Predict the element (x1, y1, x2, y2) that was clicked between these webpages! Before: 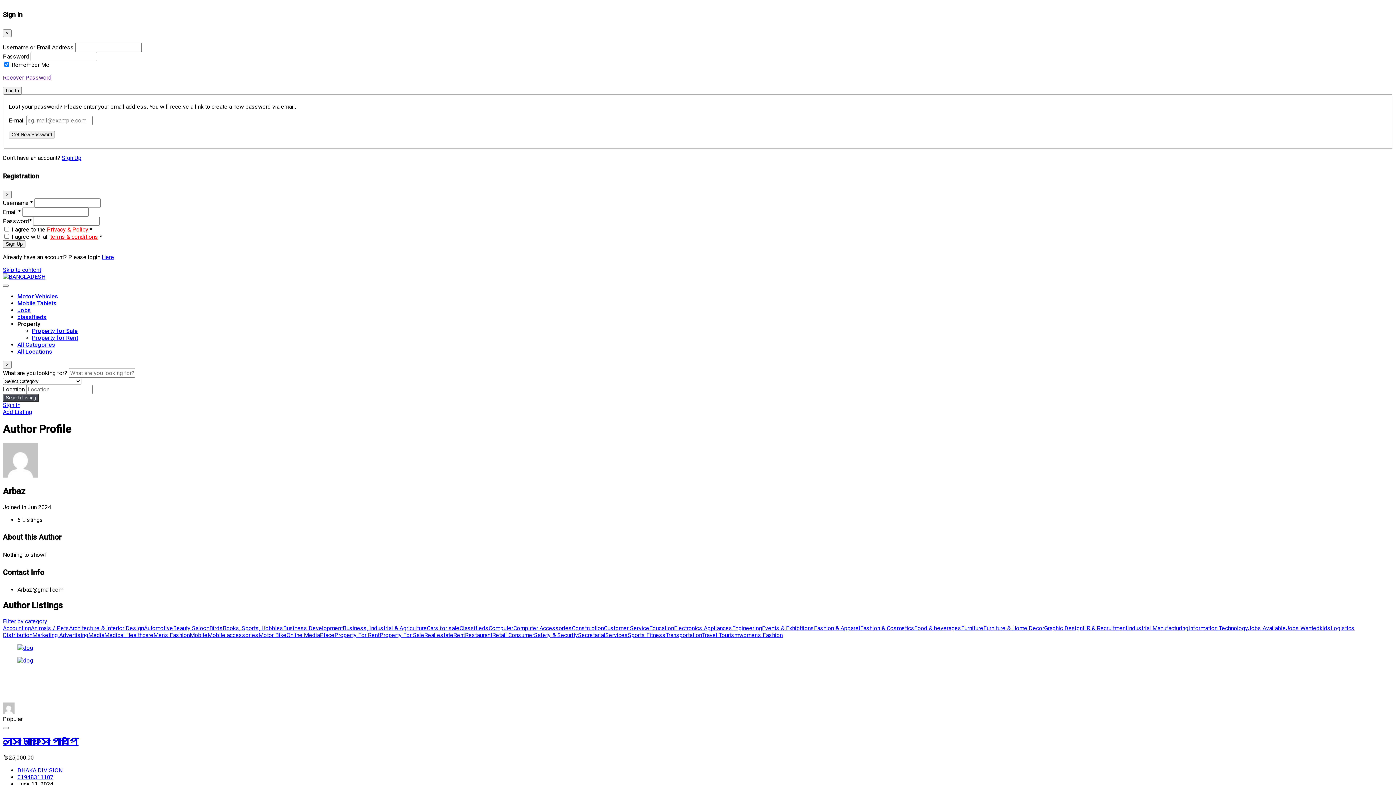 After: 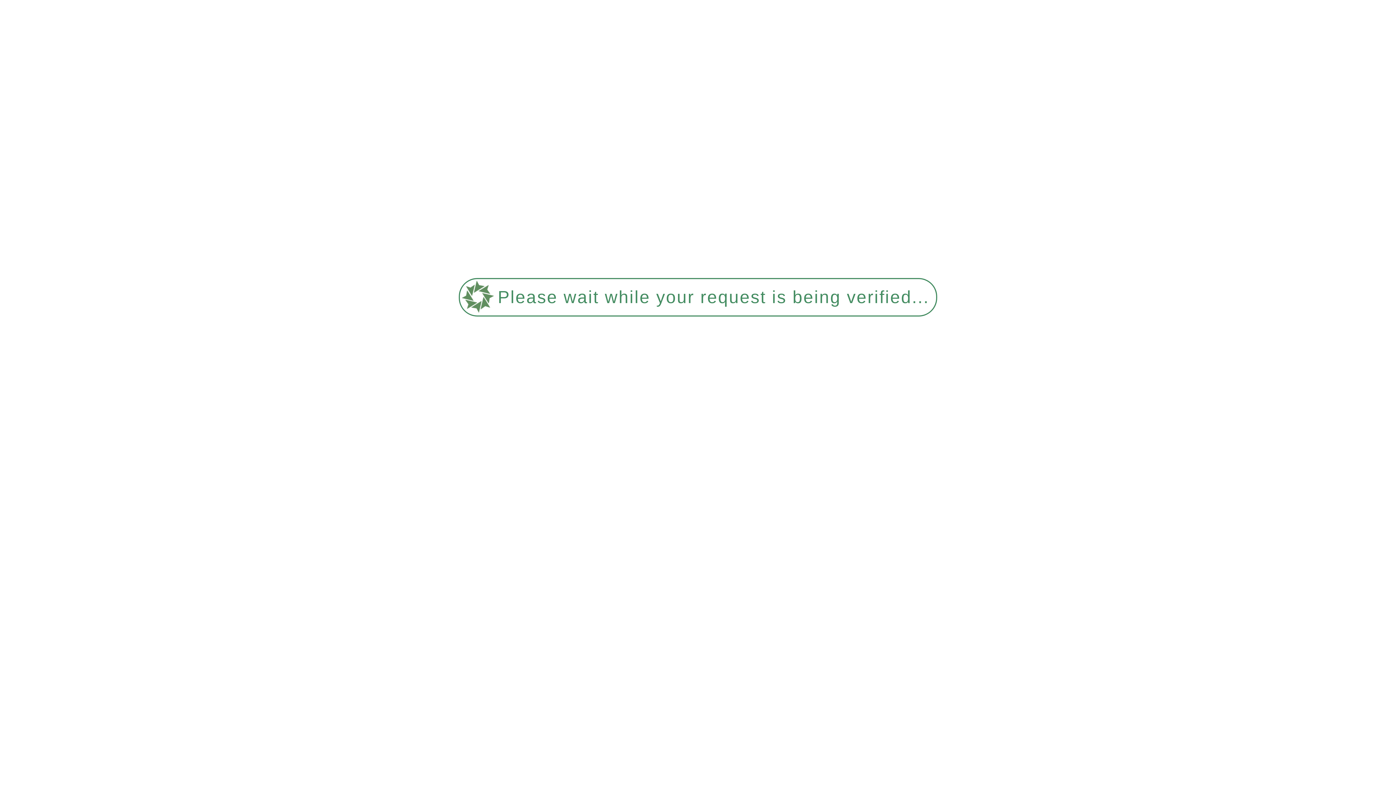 Action: label: Architecture & Interior Design bbox: (69, 625, 144, 631)